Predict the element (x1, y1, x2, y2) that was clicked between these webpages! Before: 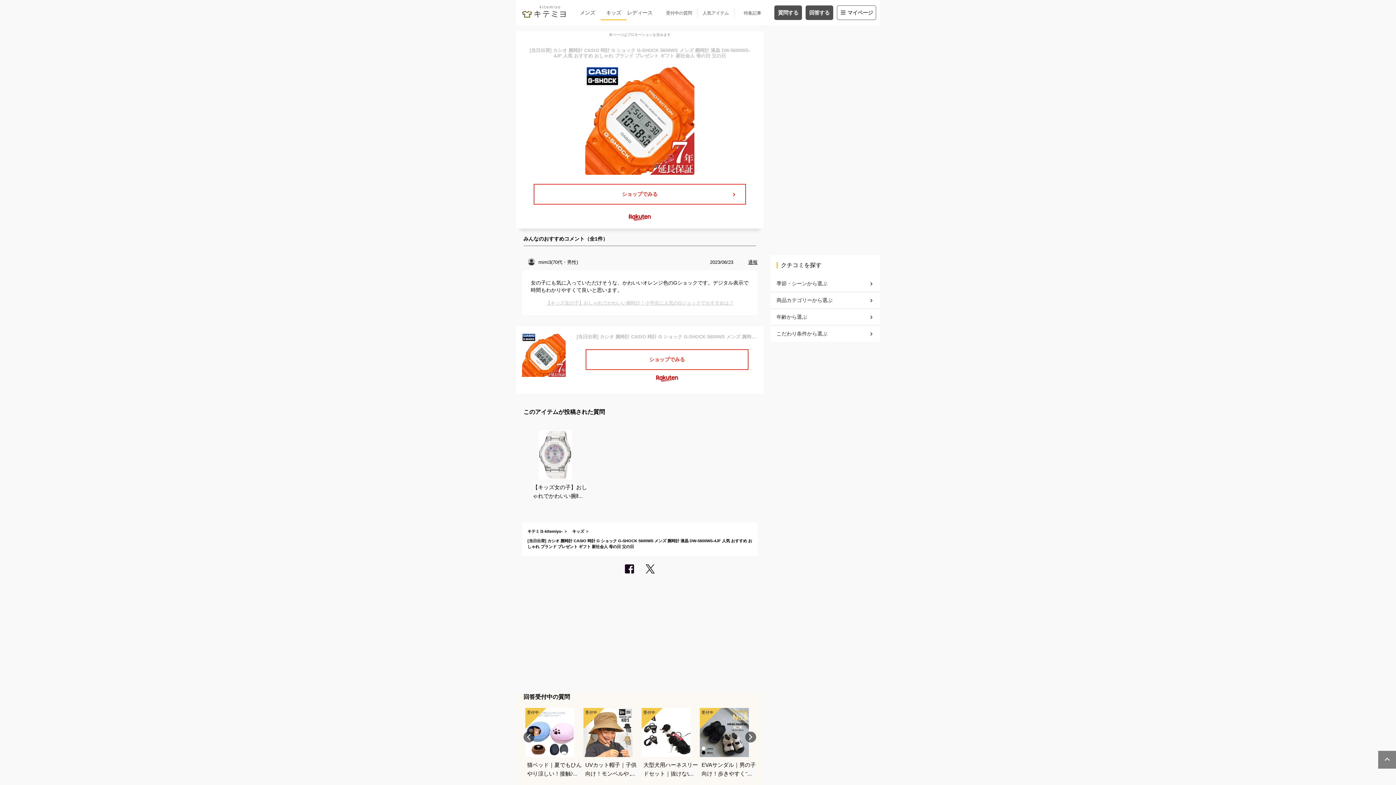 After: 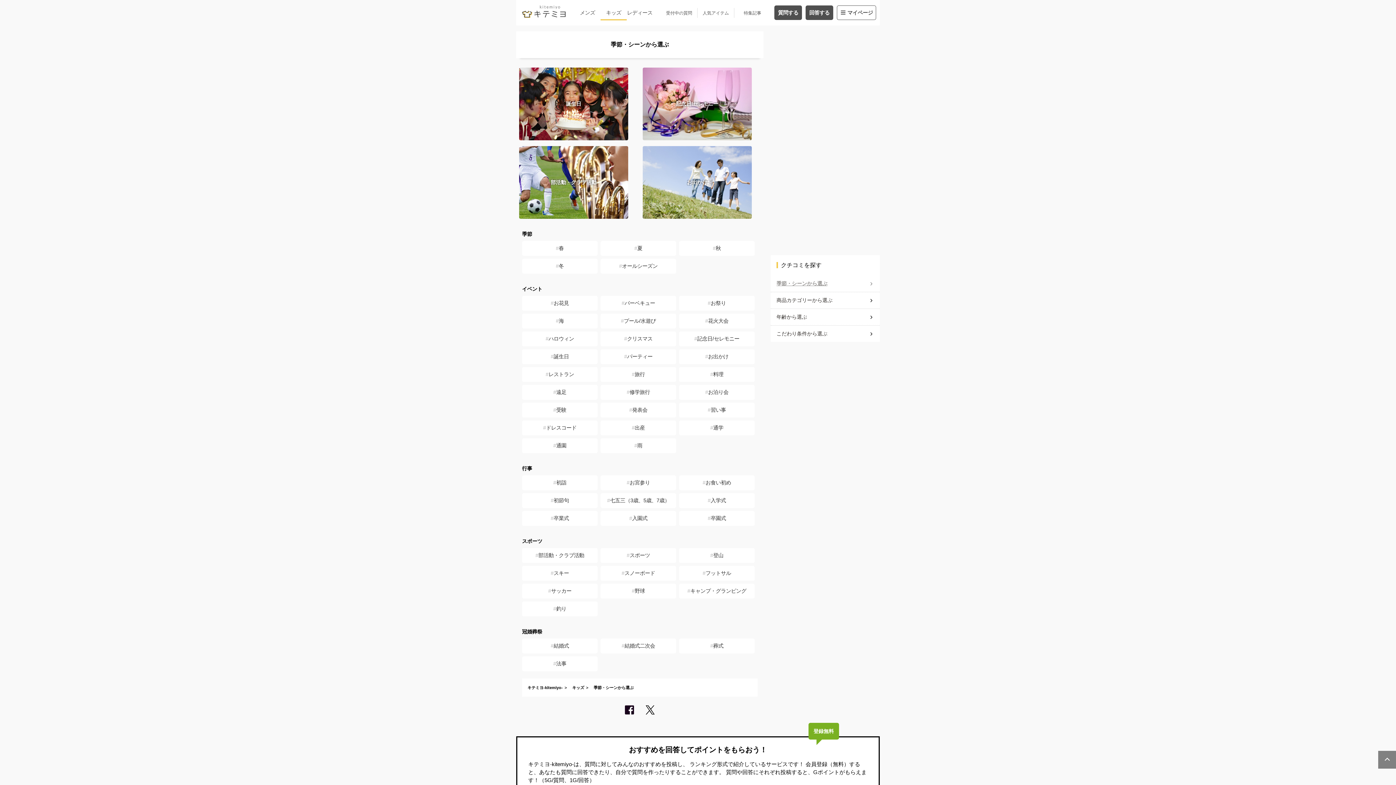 Action: label: 季節・シーンから選ぶ bbox: (776, 277, 874, 290)